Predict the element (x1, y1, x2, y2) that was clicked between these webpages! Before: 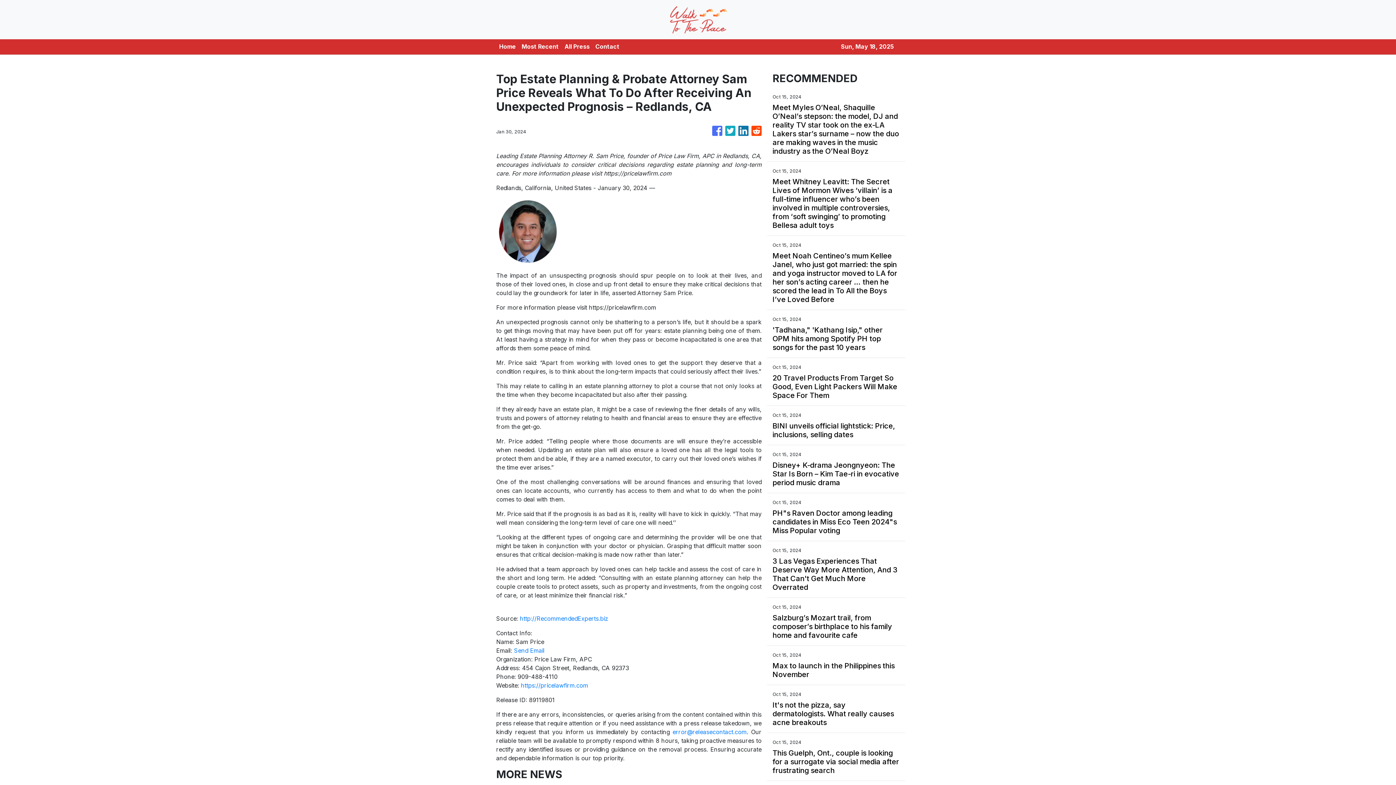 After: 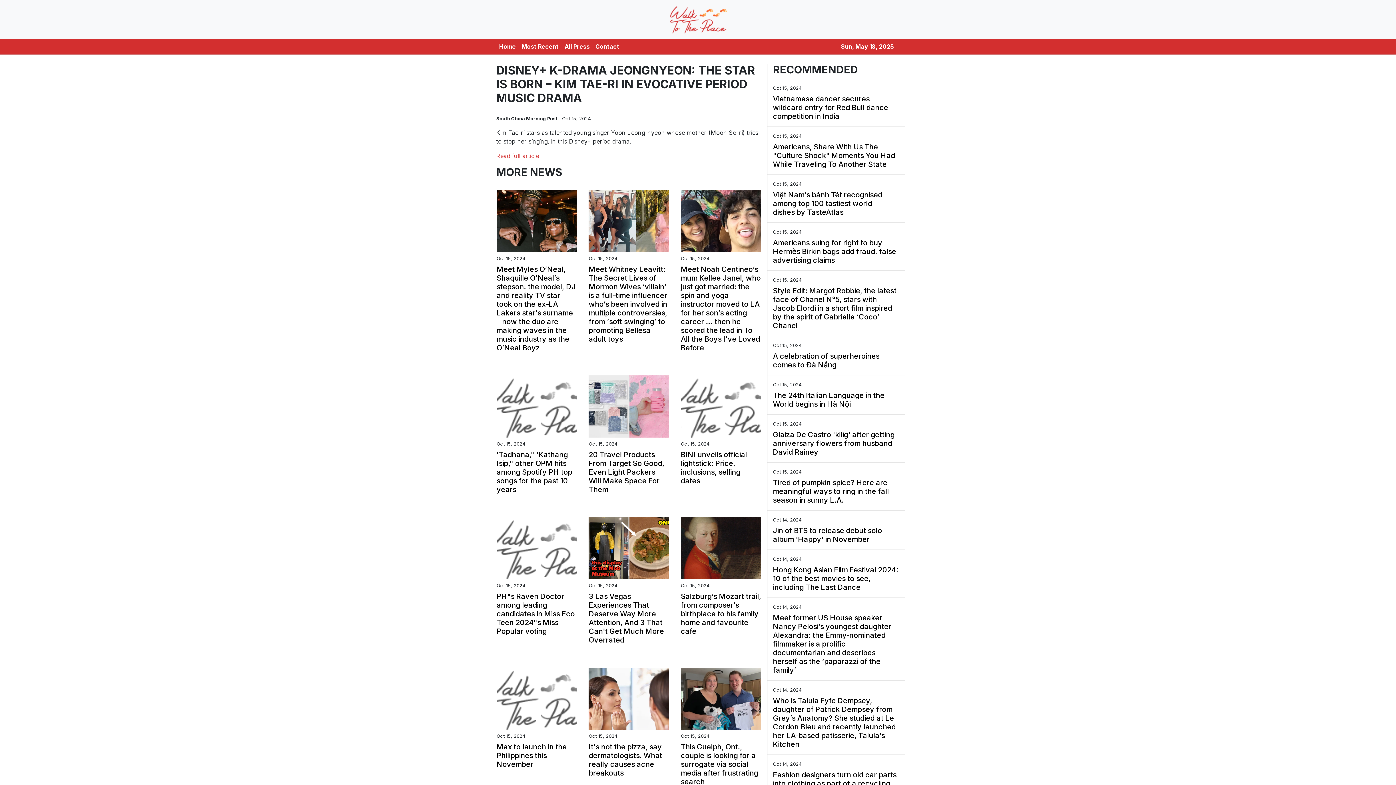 Action: label: Disney+ K-drama Jeongnyeon: The Star Is Born – Kim Tae-ri in evocative period music drama bbox: (772, 461, 900, 487)